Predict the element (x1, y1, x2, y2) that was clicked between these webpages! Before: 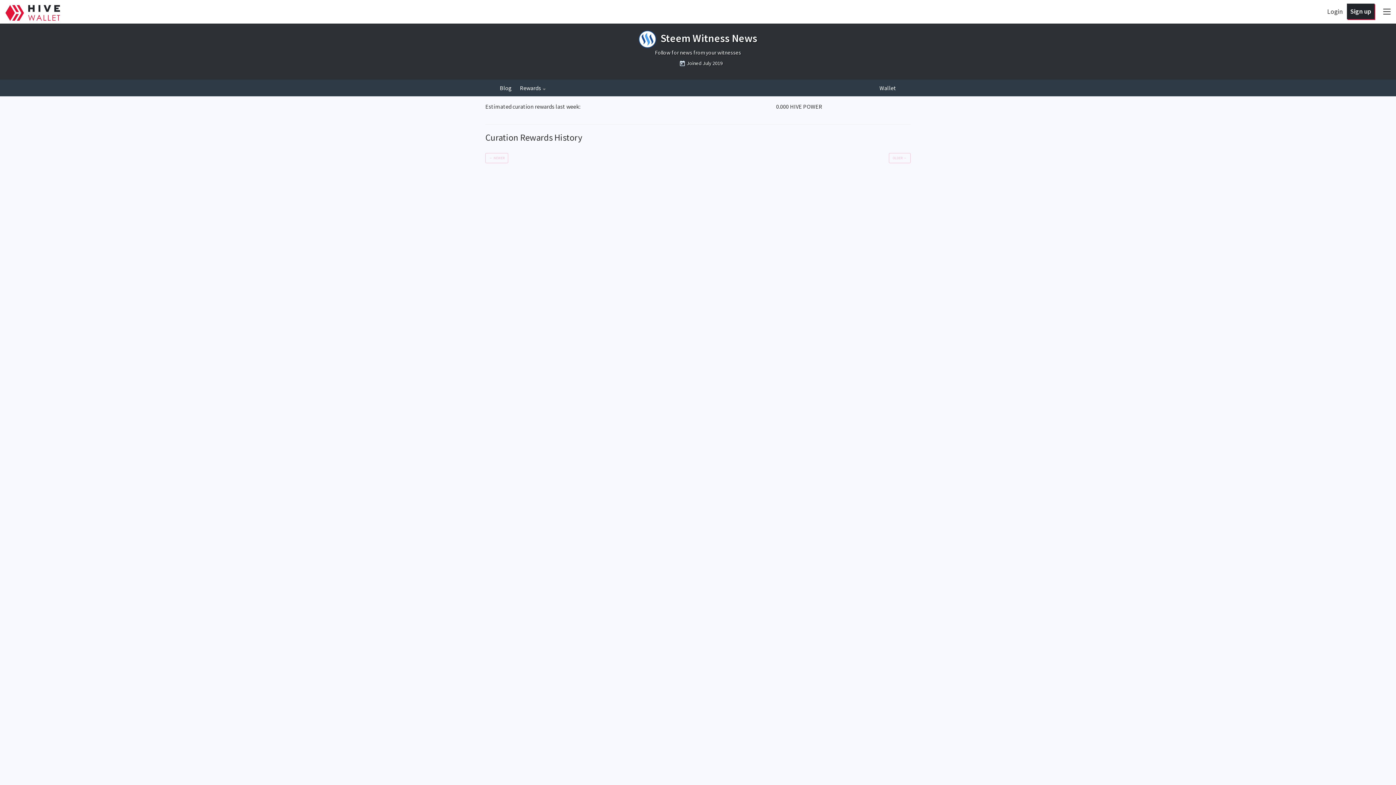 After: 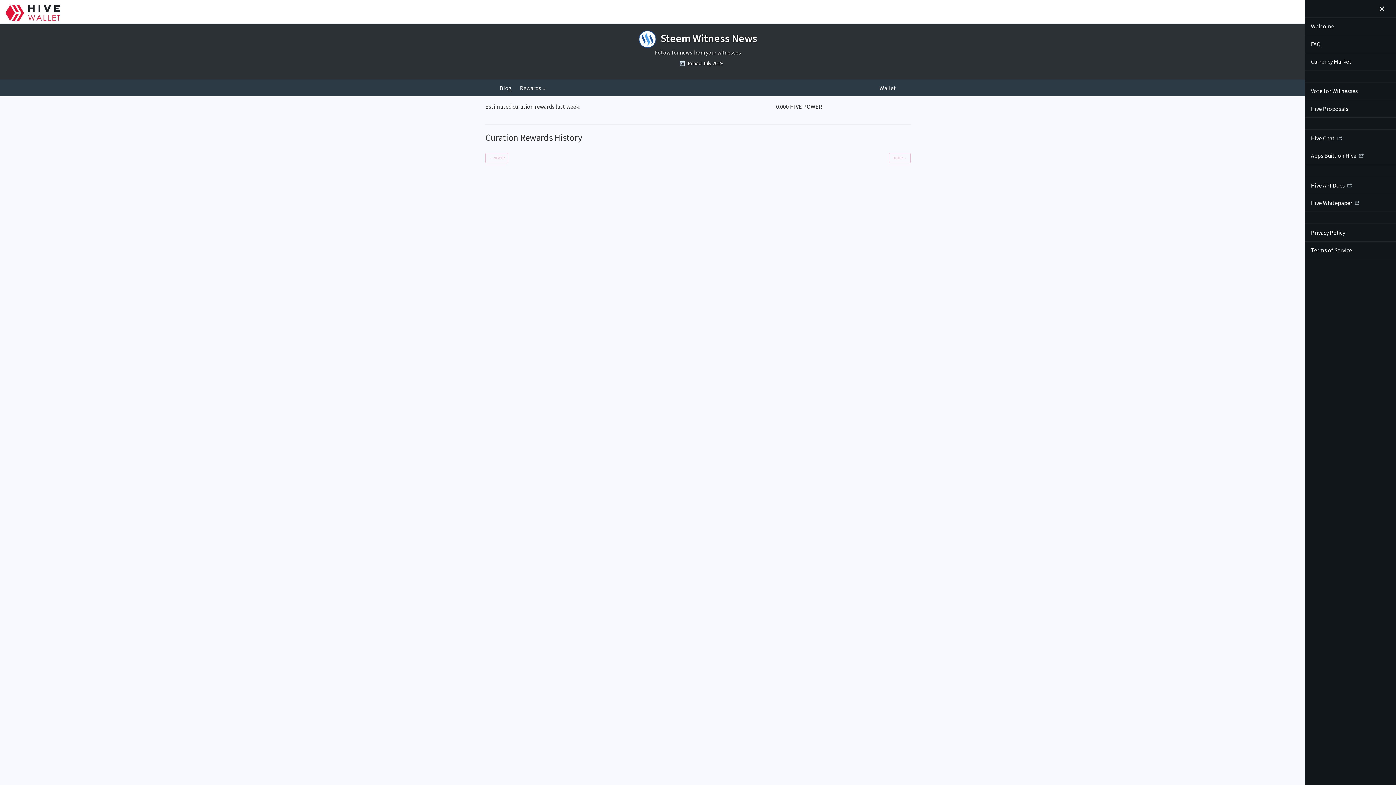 Action: bbox: (1383, 8, 1390, 14)